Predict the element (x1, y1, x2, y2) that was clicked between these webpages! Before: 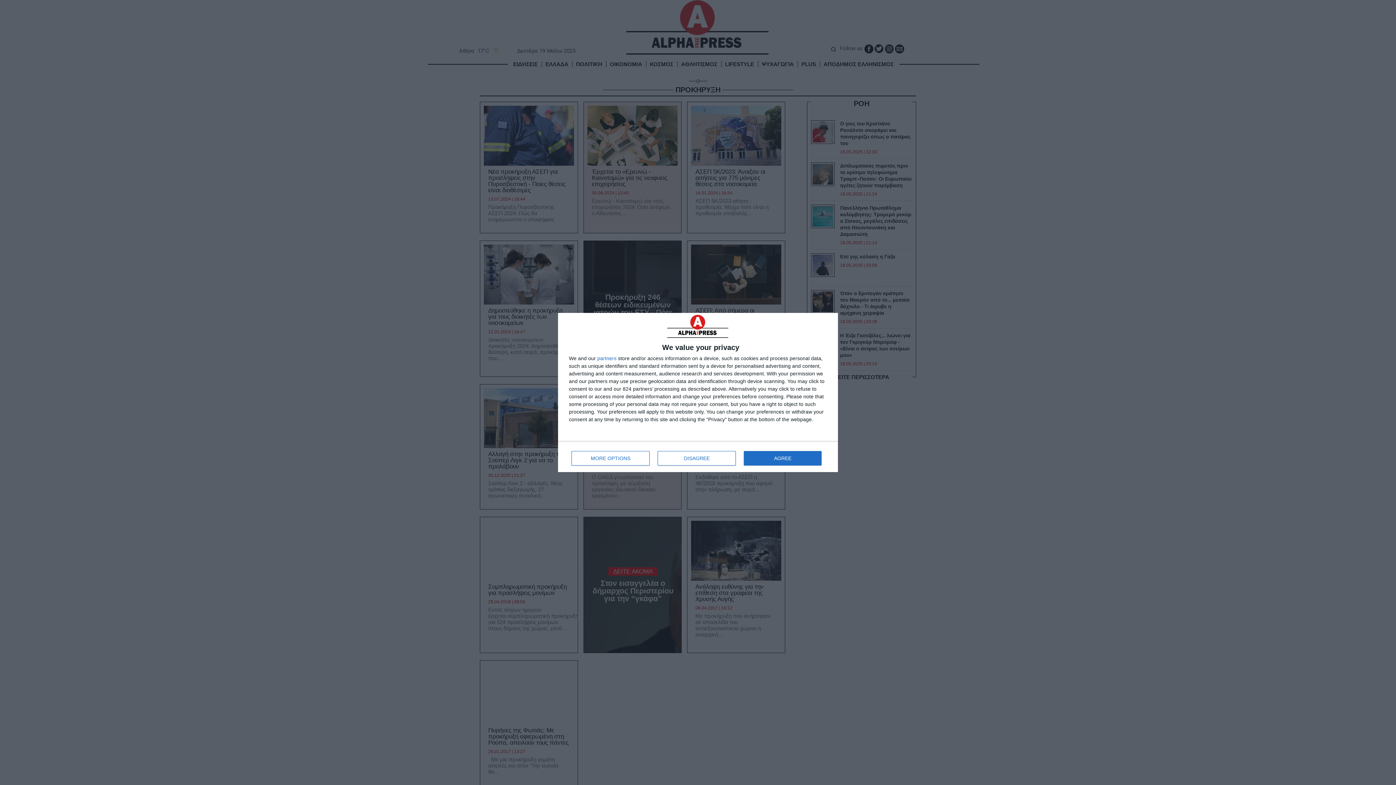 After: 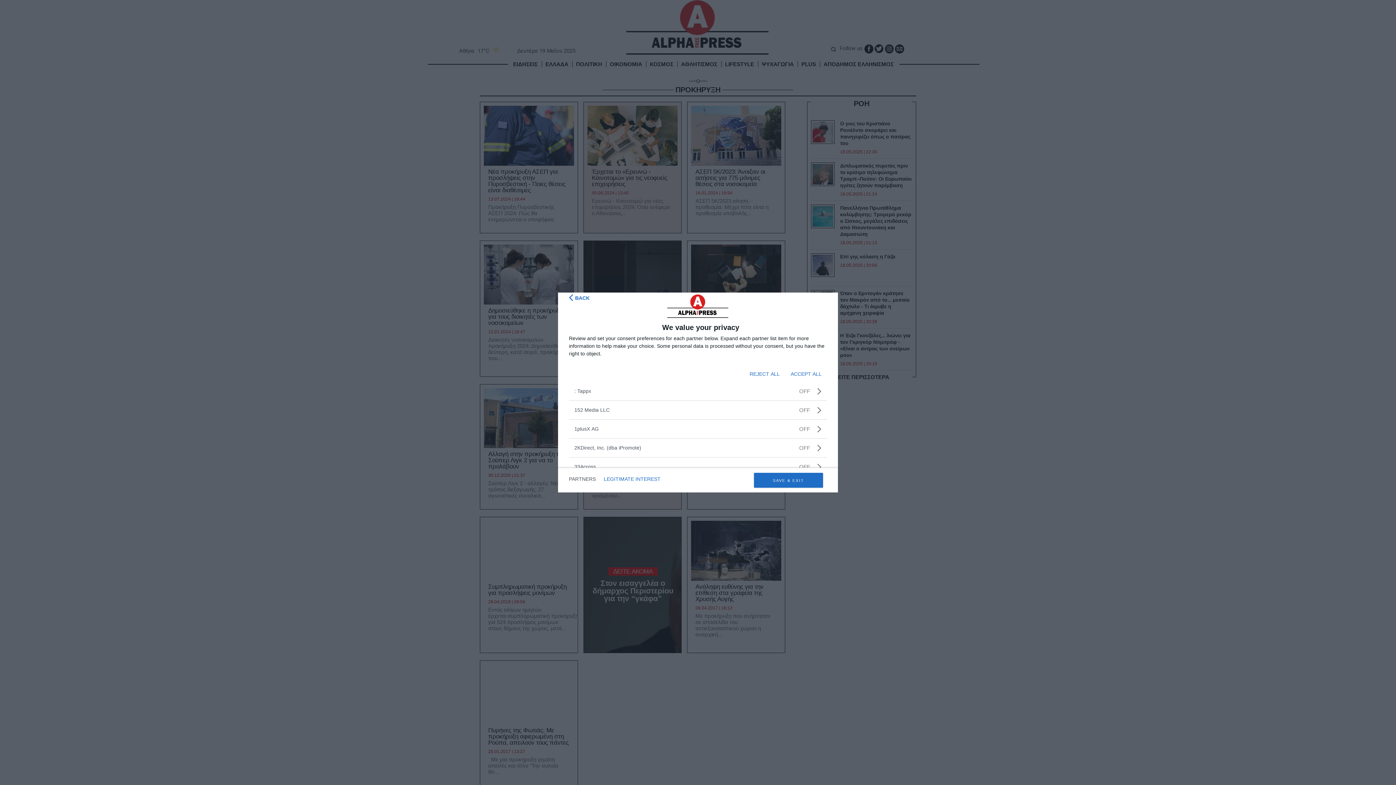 Action: bbox: (597, 356, 616, 361) label: partners